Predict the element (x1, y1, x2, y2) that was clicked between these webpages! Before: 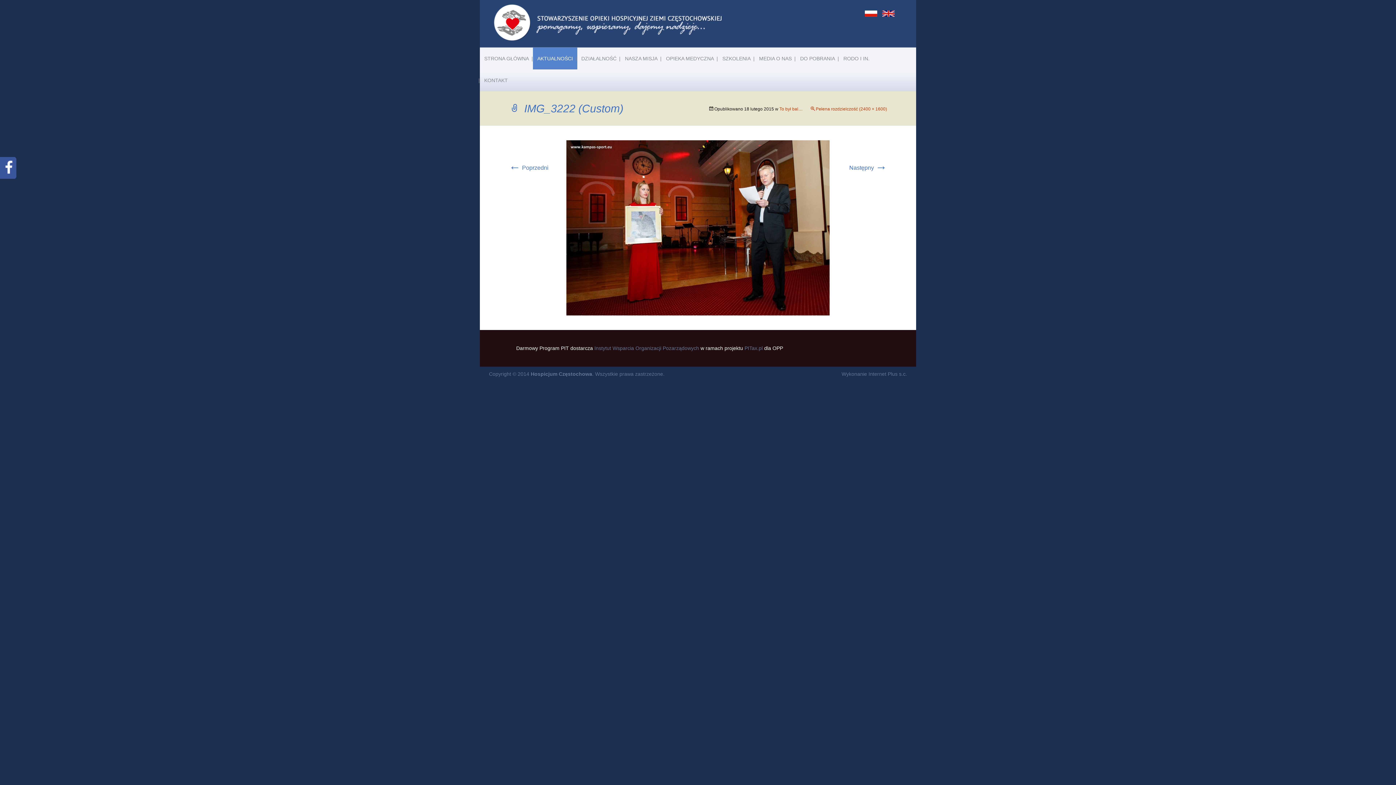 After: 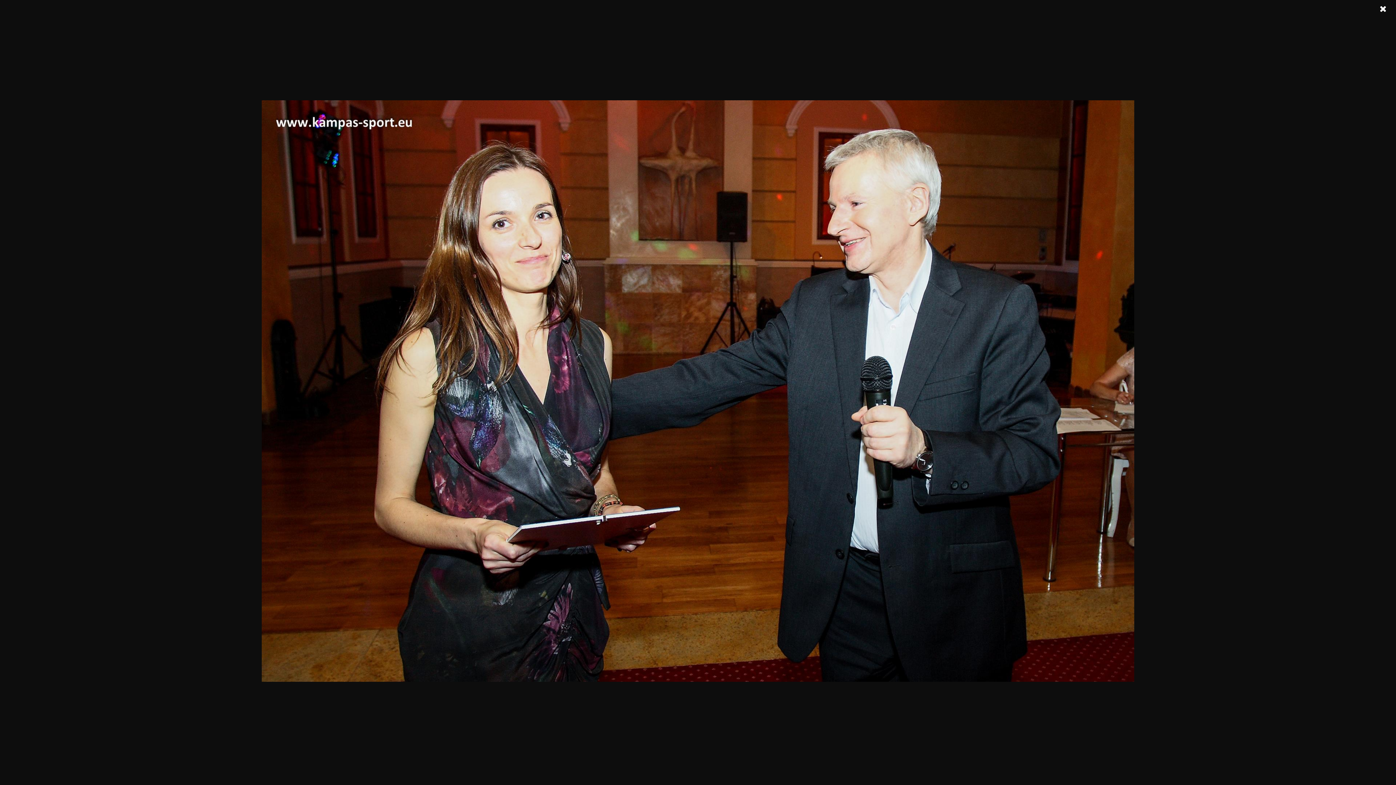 Action: bbox: (509, 164, 548, 170) label: ← Poprzedni